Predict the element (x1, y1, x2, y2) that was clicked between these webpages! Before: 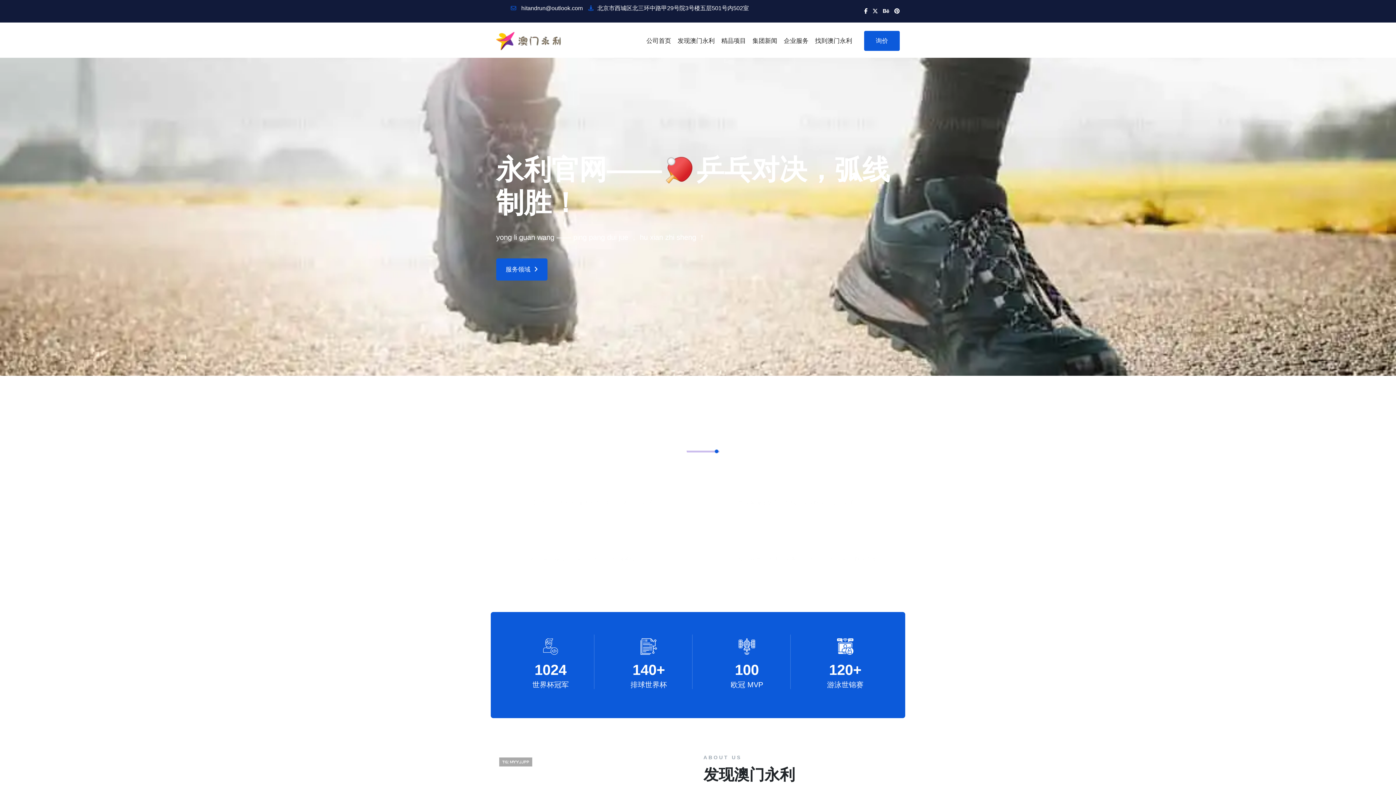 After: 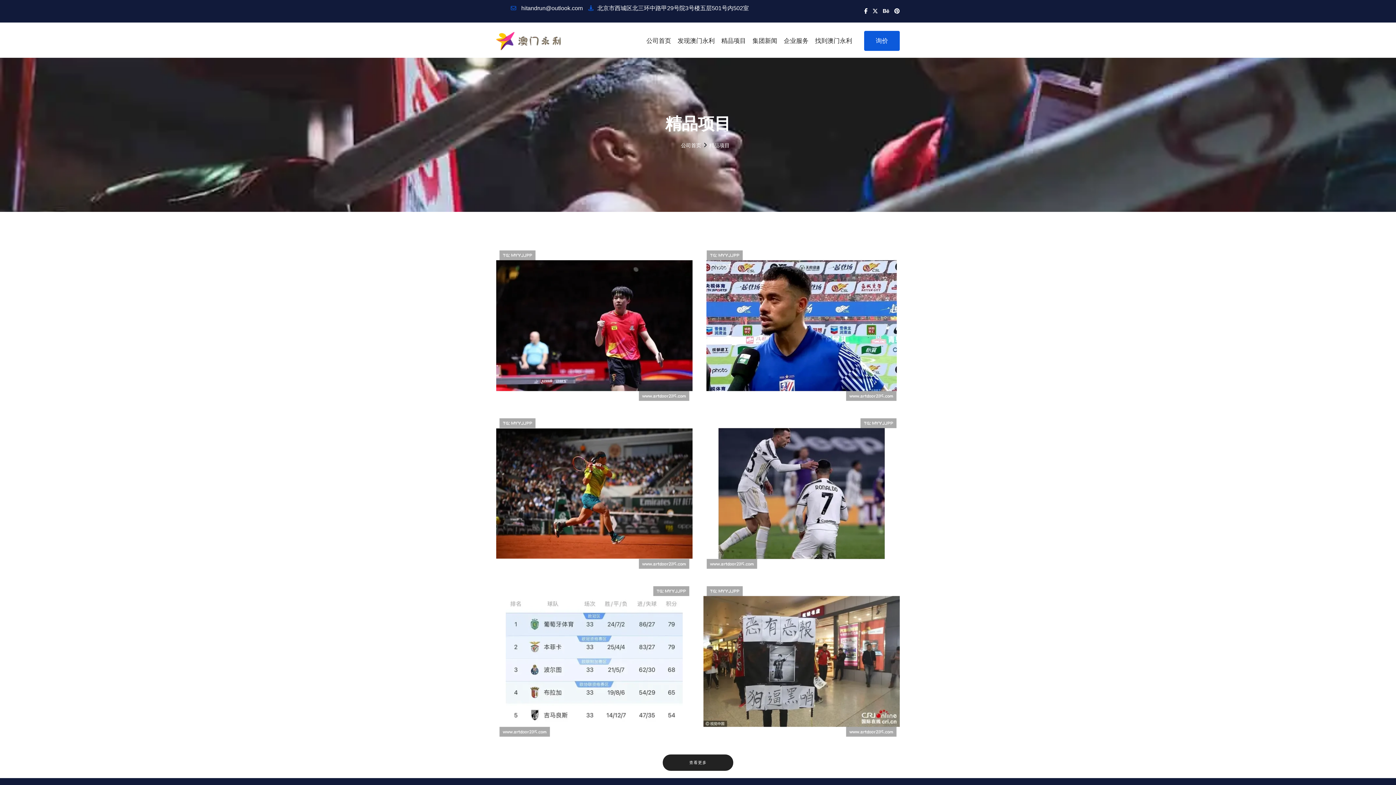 Action: label: 精品项目 bbox: (721, 36, 746, 45)